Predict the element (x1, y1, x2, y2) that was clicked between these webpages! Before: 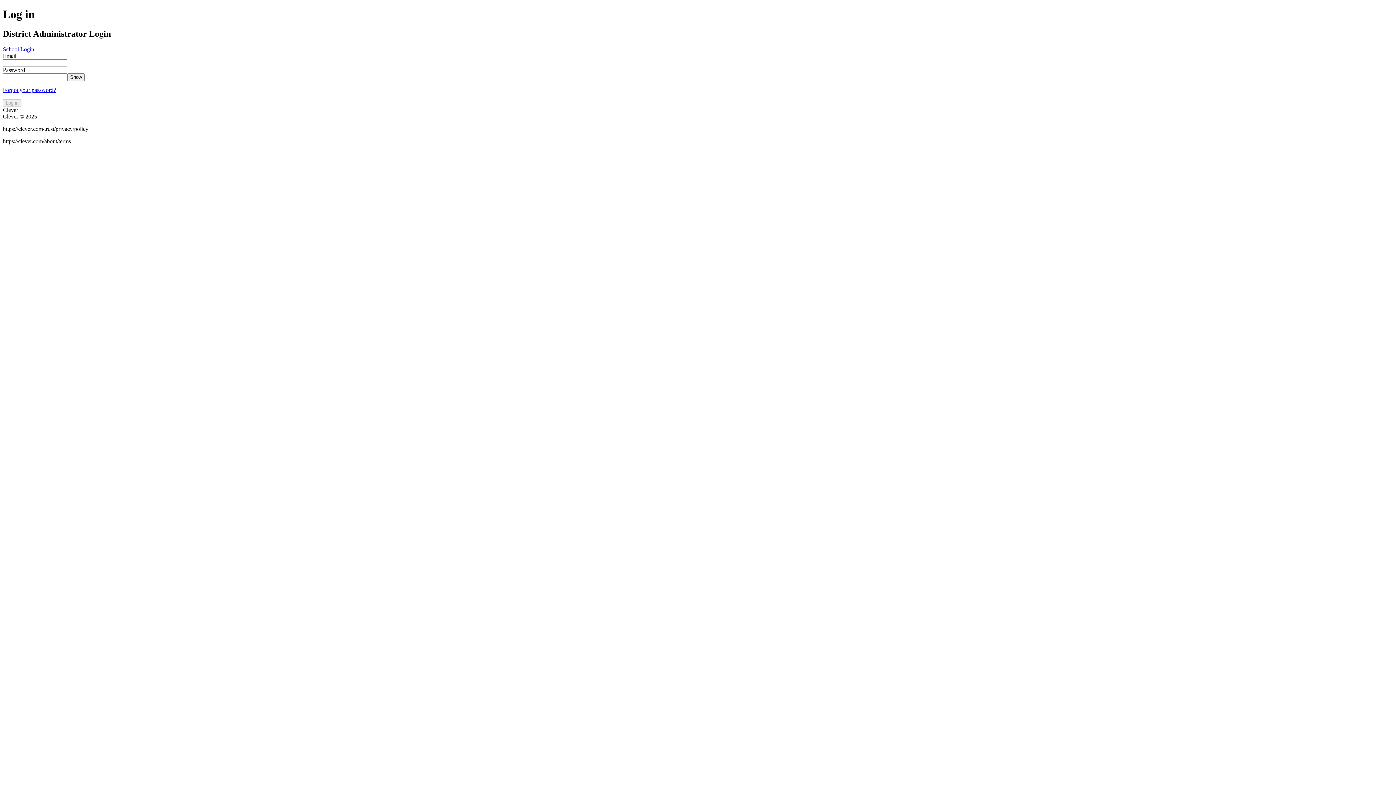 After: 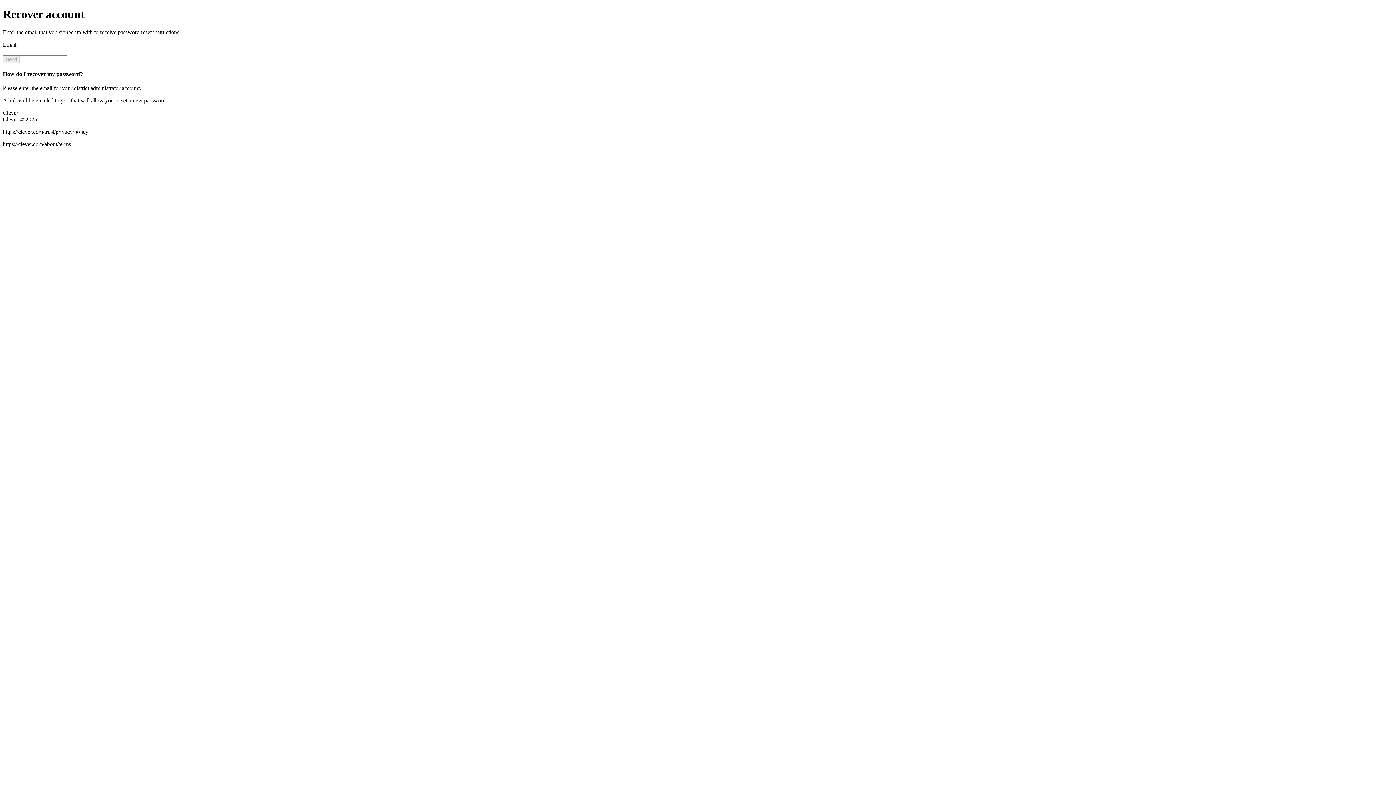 Action: label: Forgot your password? bbox: (2, 86, 56, 93)